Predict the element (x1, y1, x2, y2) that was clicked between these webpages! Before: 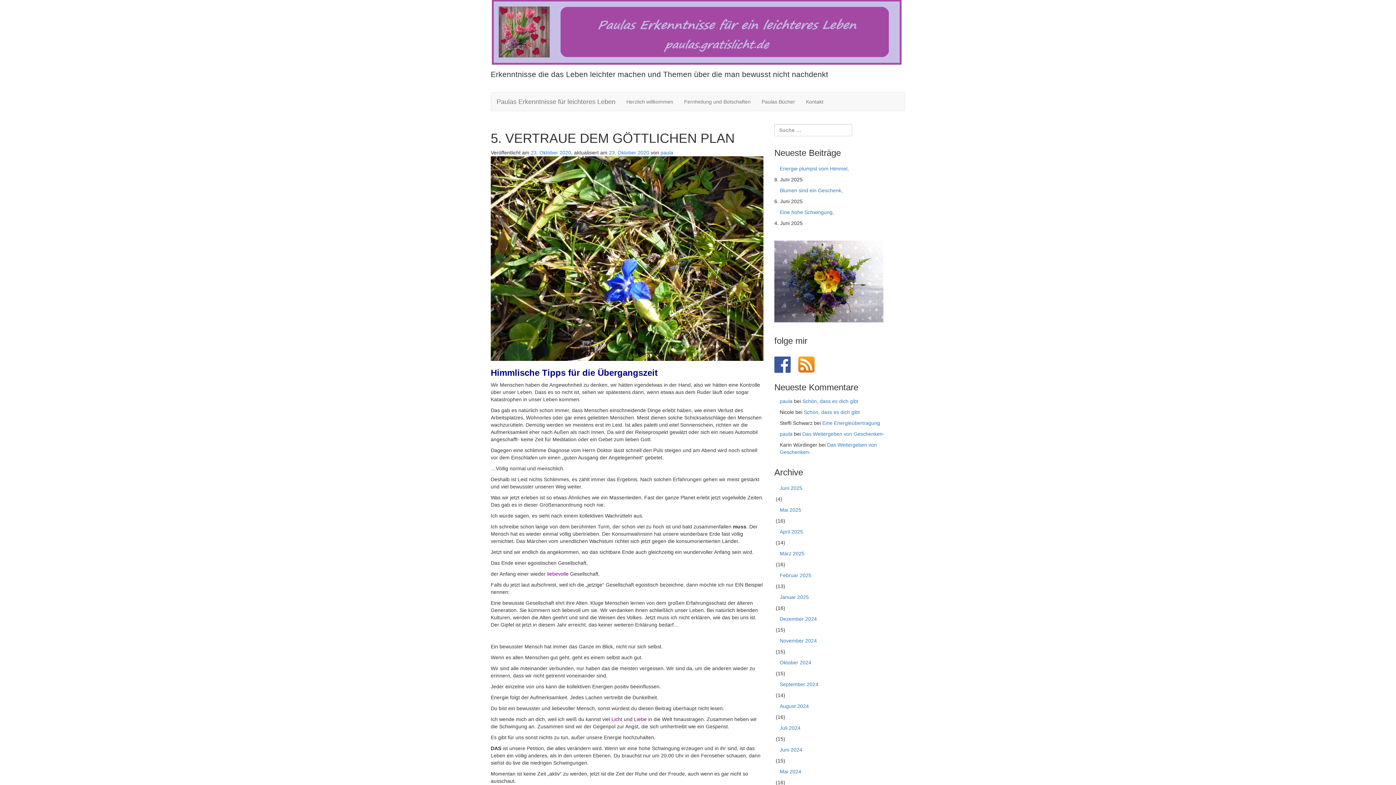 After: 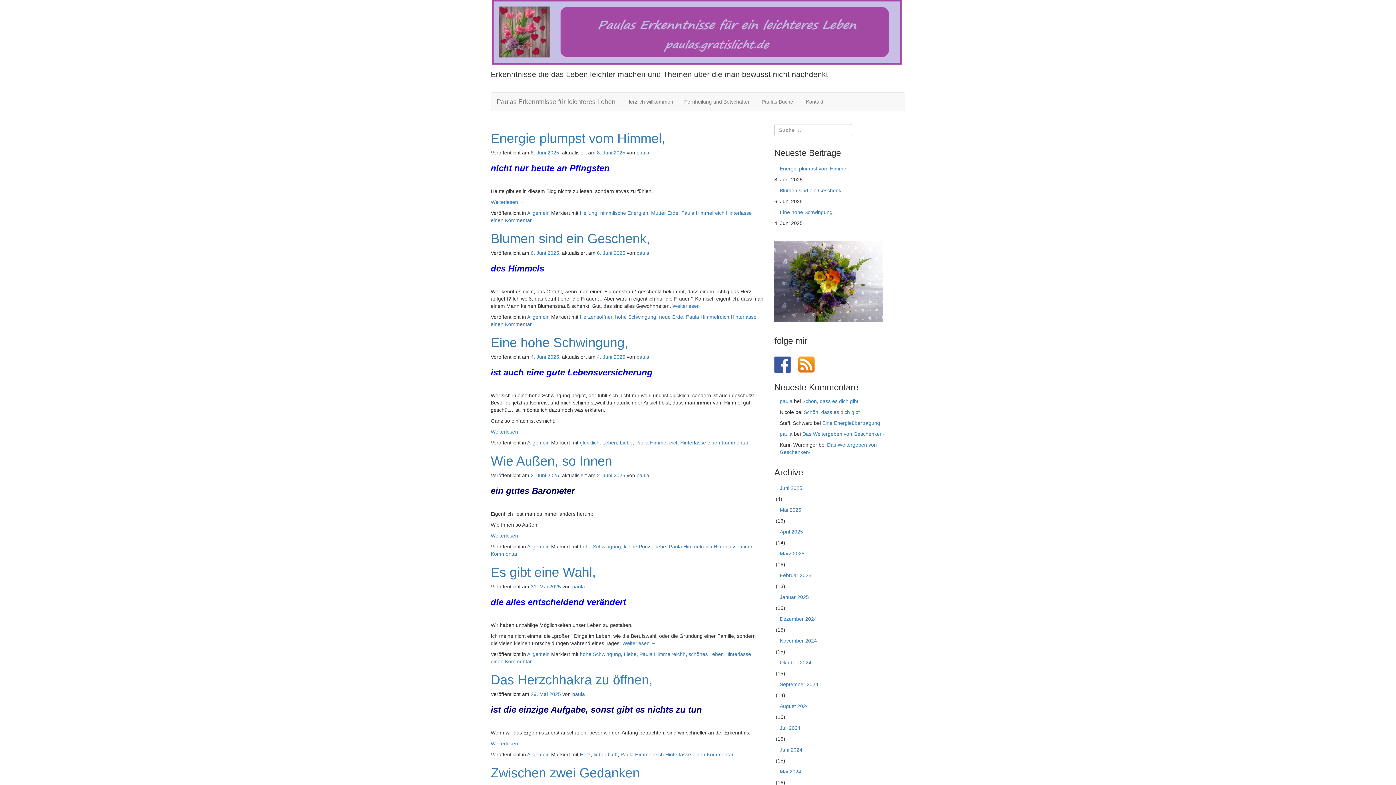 Action: label: Paulas Erkenntnisse für leichteres Leben bbox: (491, 92, 621, 110)